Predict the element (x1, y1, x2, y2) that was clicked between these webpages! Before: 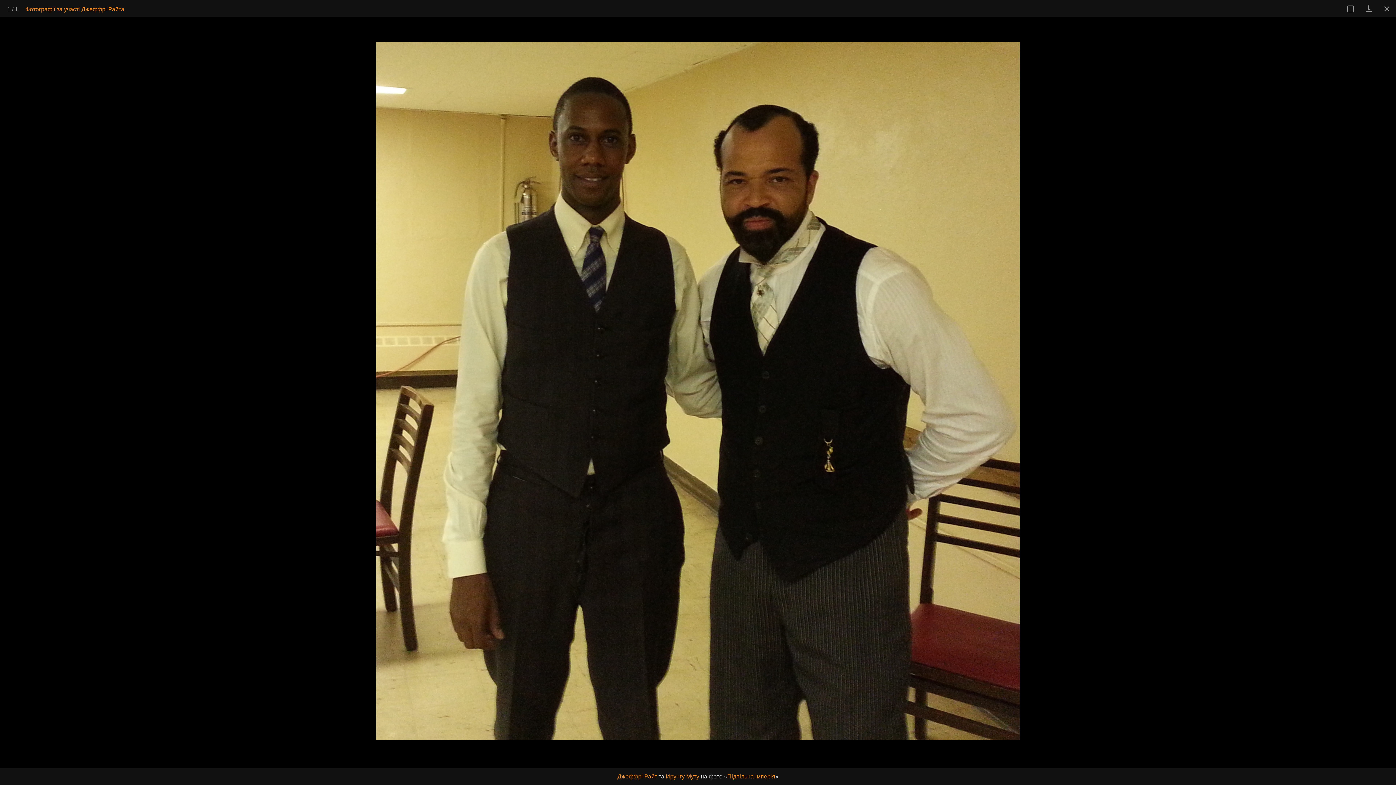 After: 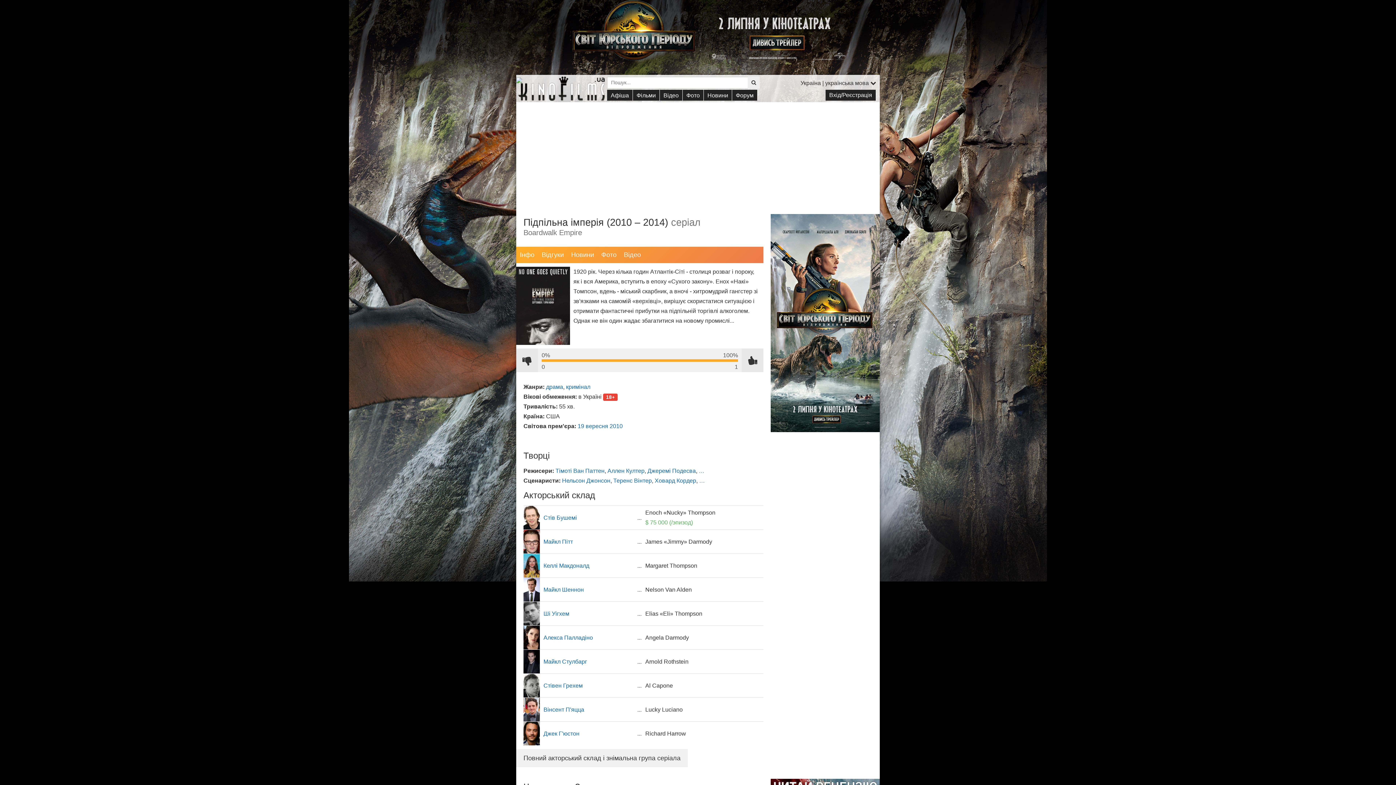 Action: bbox: (727, 773, 775, 780) label: Підпільна імперія